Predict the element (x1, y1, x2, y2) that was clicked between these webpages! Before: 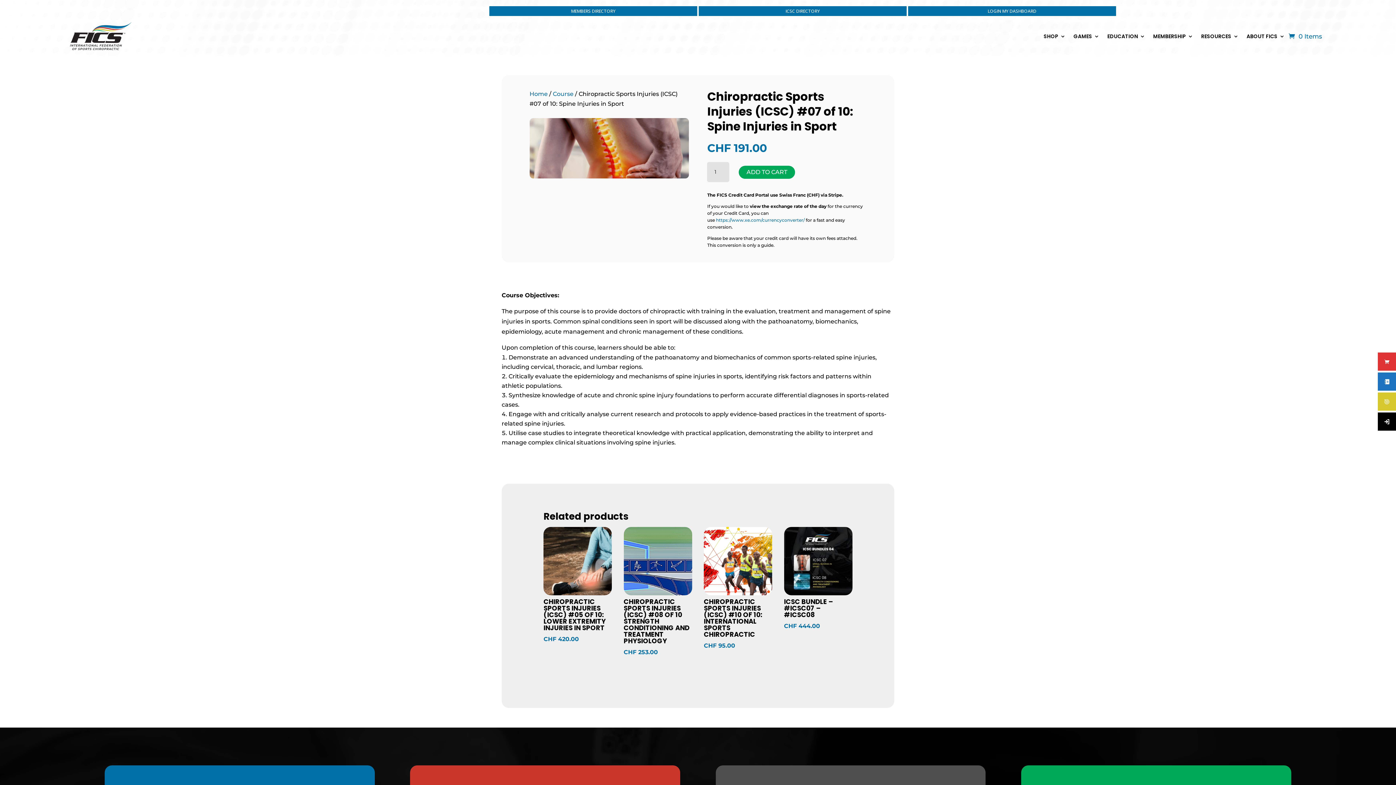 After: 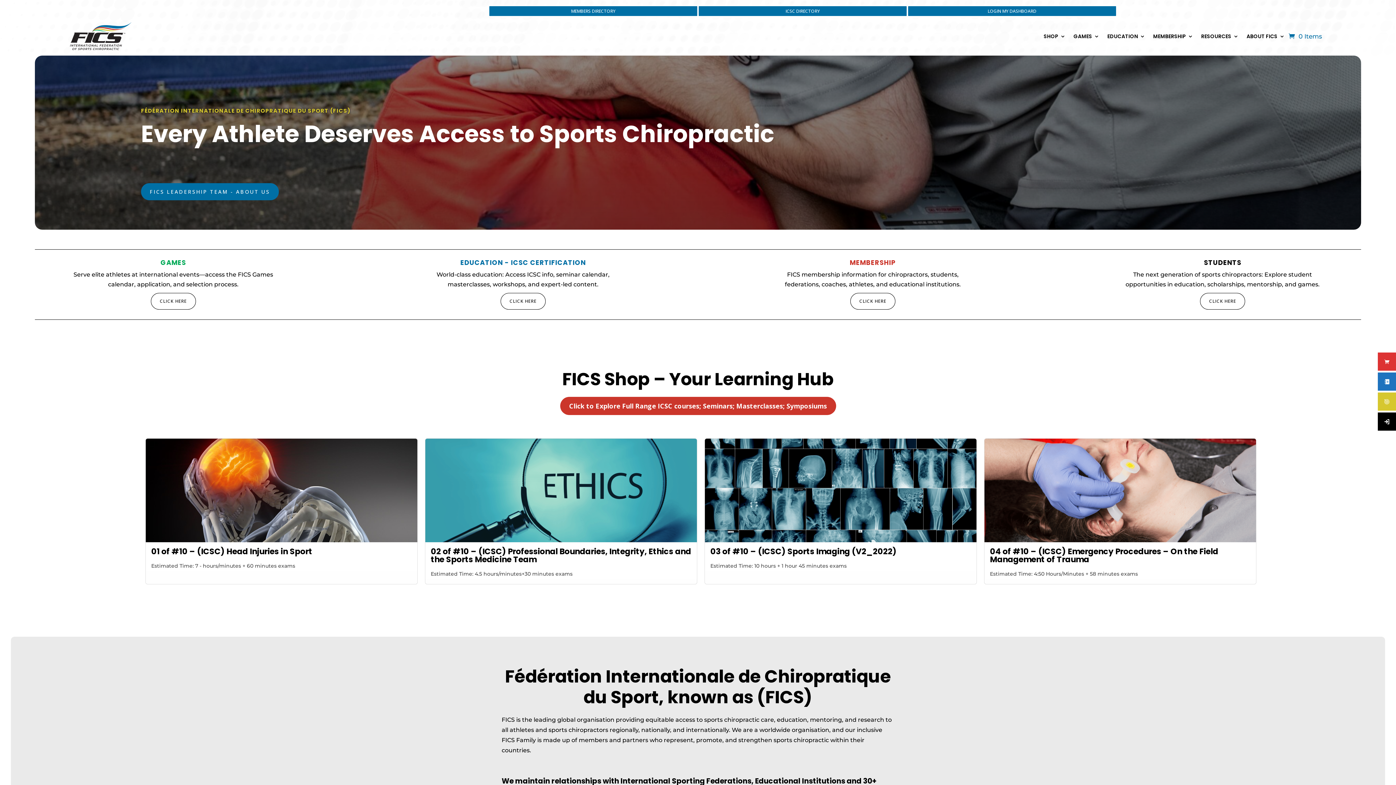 Action: bbox: (69, 22, 131, 50)